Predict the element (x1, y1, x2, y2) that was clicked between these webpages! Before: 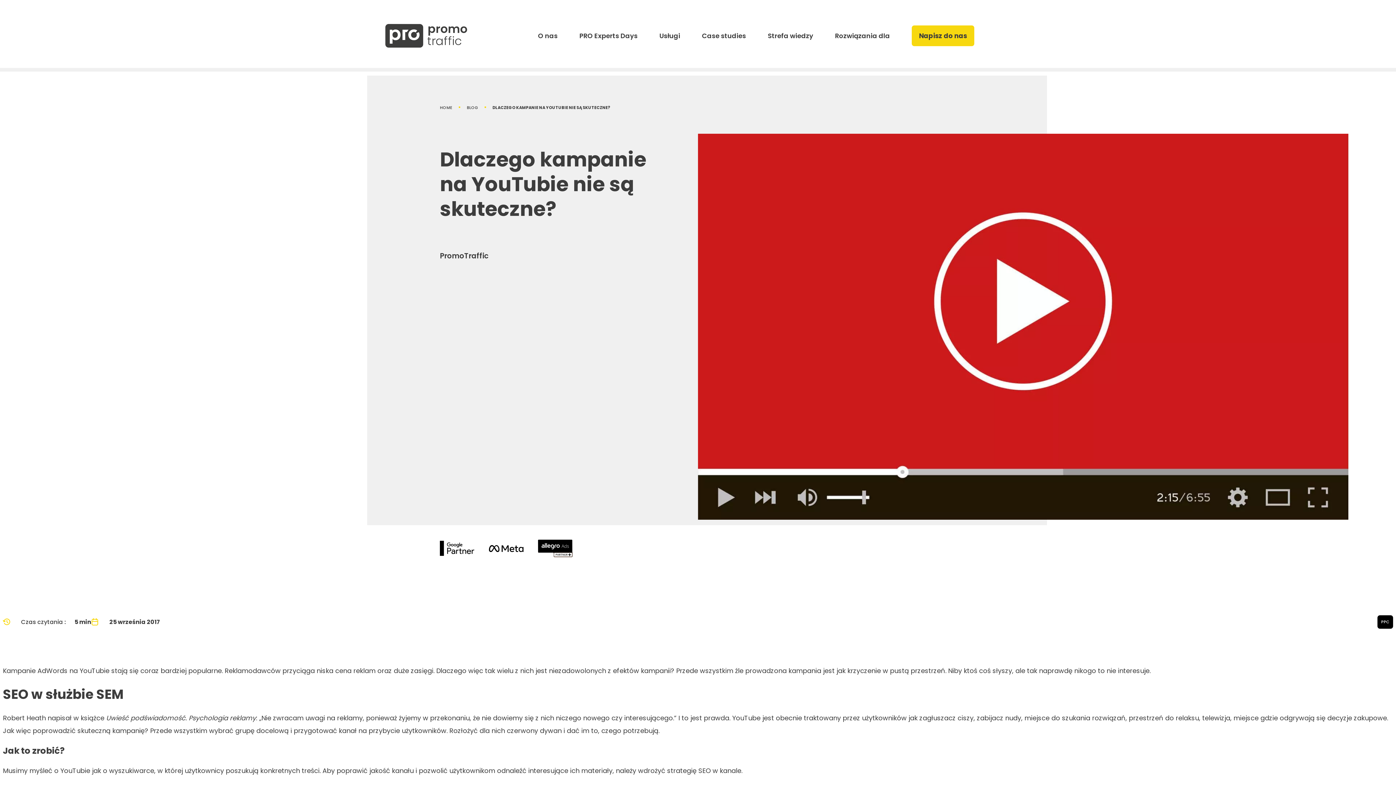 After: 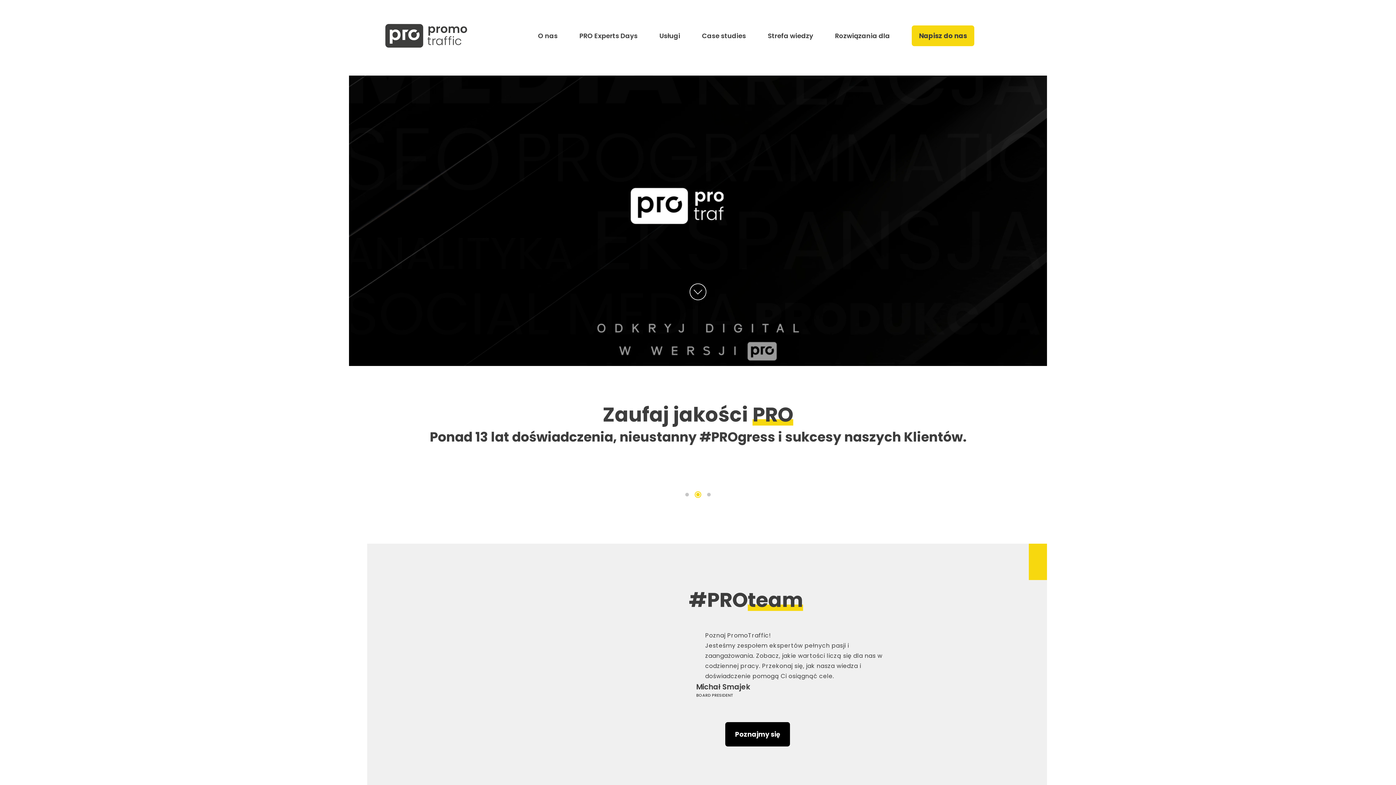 Action: bbox: (385, 23, 467, 47)